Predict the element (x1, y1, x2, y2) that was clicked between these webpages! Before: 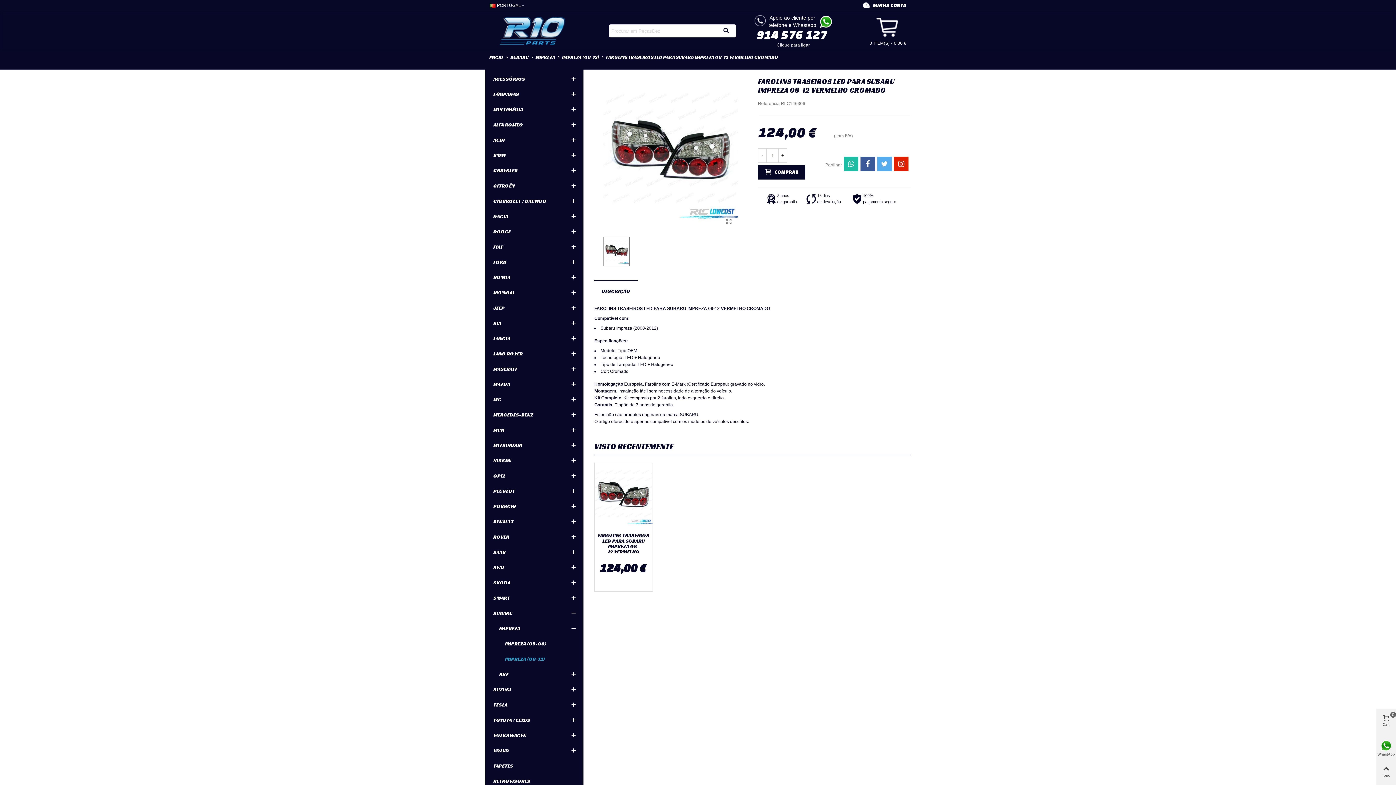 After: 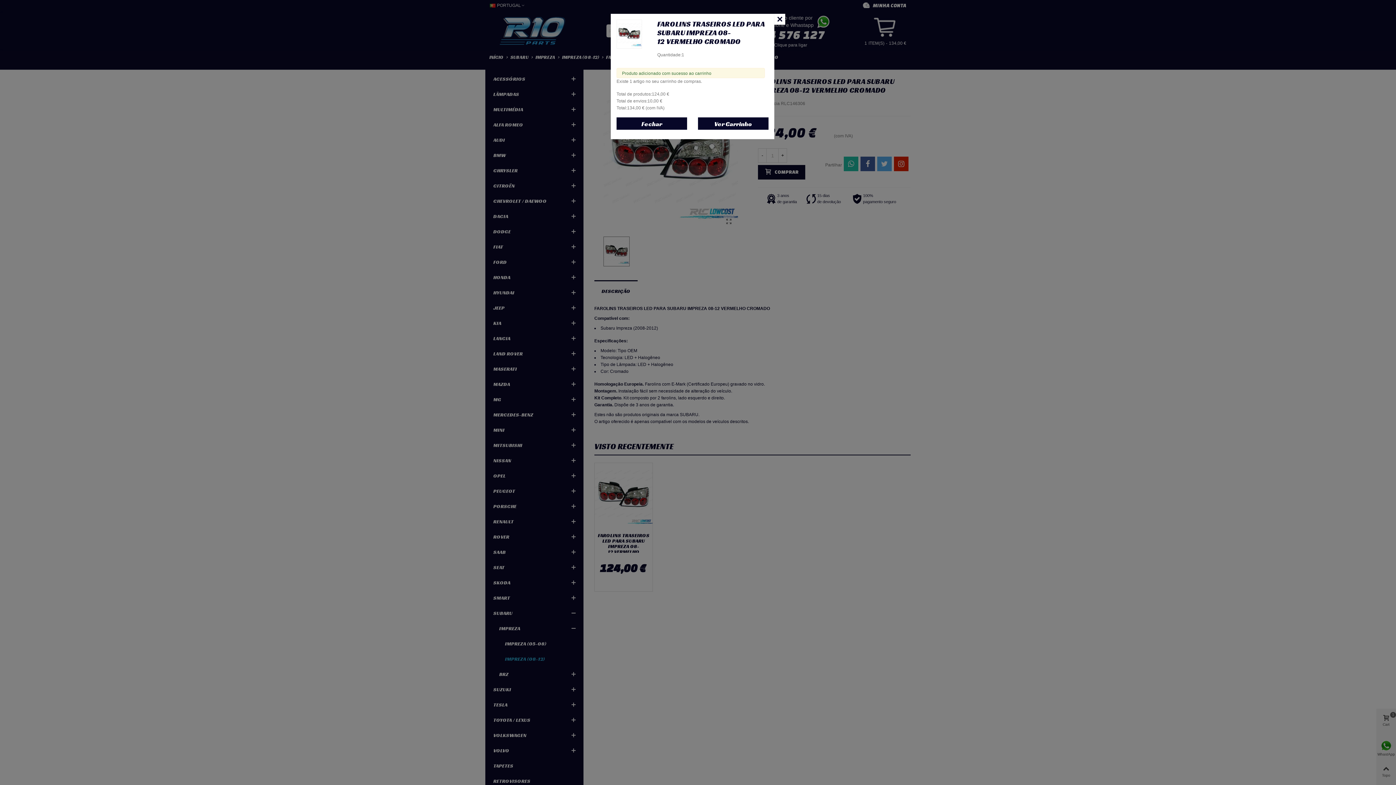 Action: label: COMPRAR bbox: (758, 165, 805, 179)